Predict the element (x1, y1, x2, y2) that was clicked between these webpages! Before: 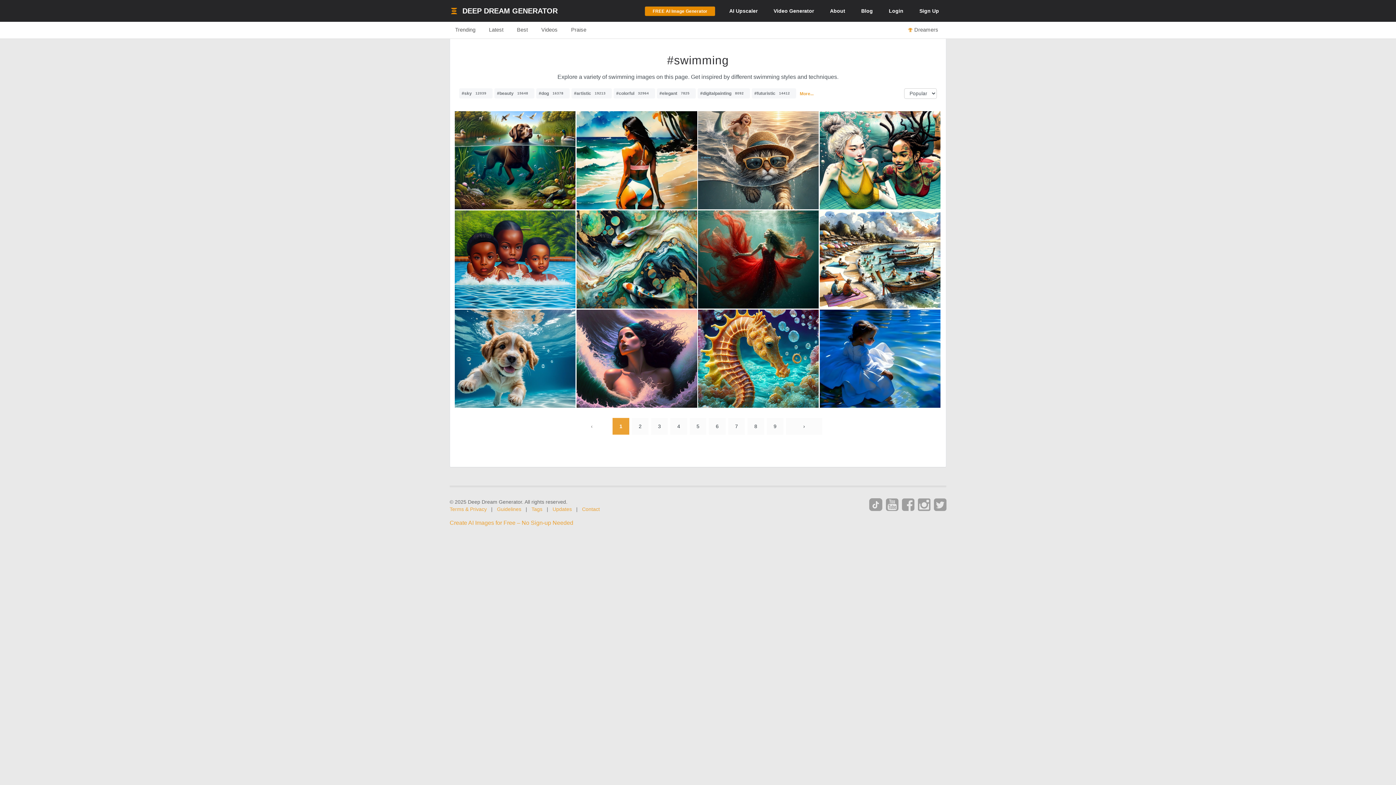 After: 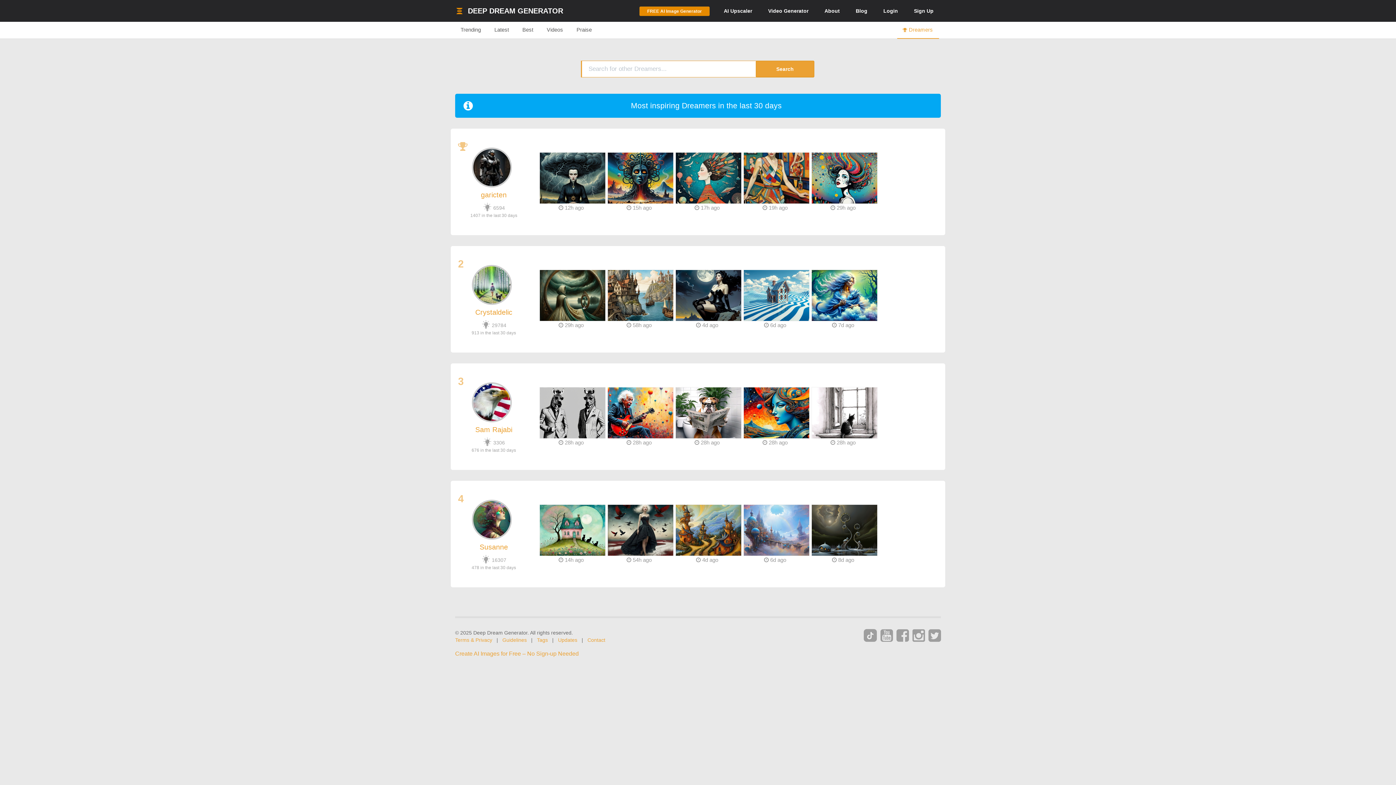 Action: label: Dreamers bbox: (902, 21, 944, 38)